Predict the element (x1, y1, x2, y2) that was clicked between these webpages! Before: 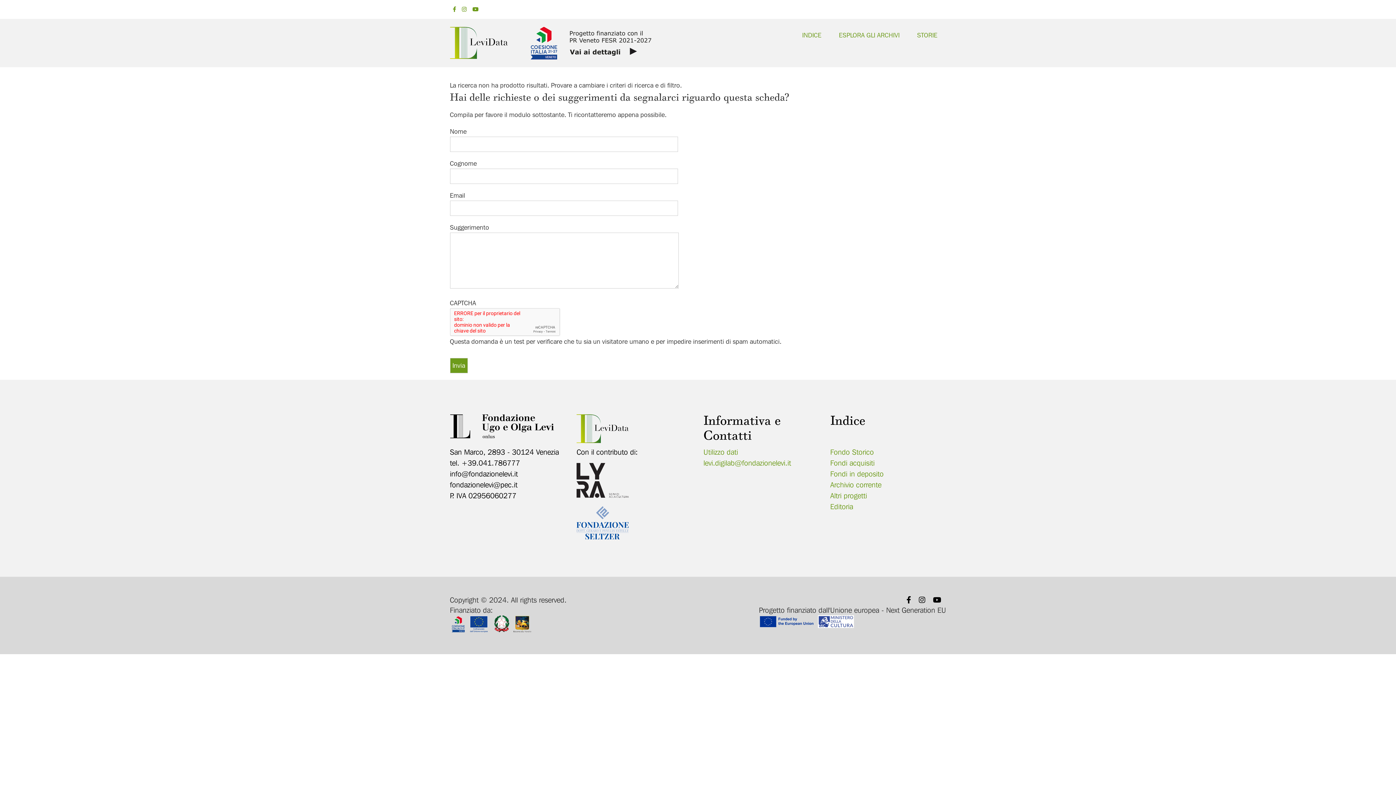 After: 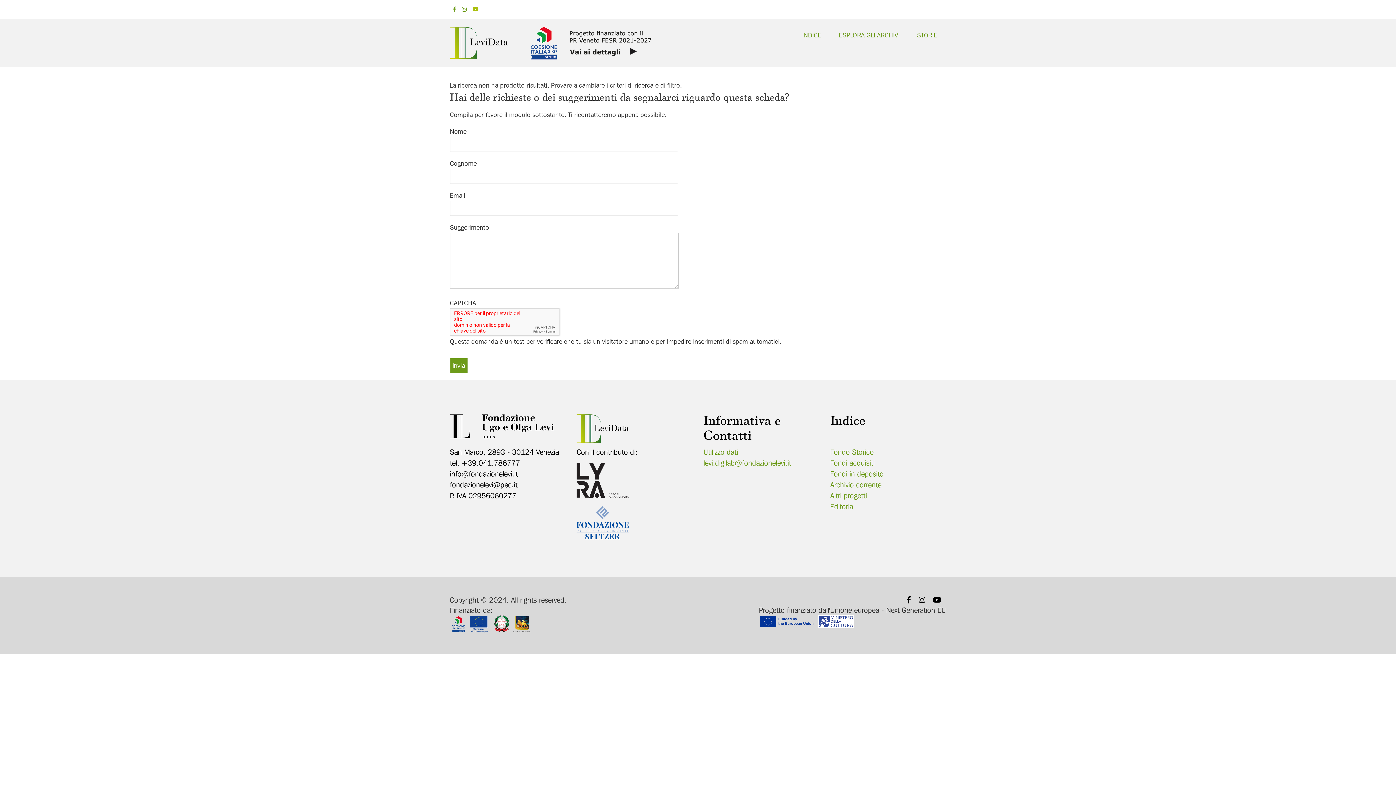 Action: bbox: (469, 4, 481, 14)